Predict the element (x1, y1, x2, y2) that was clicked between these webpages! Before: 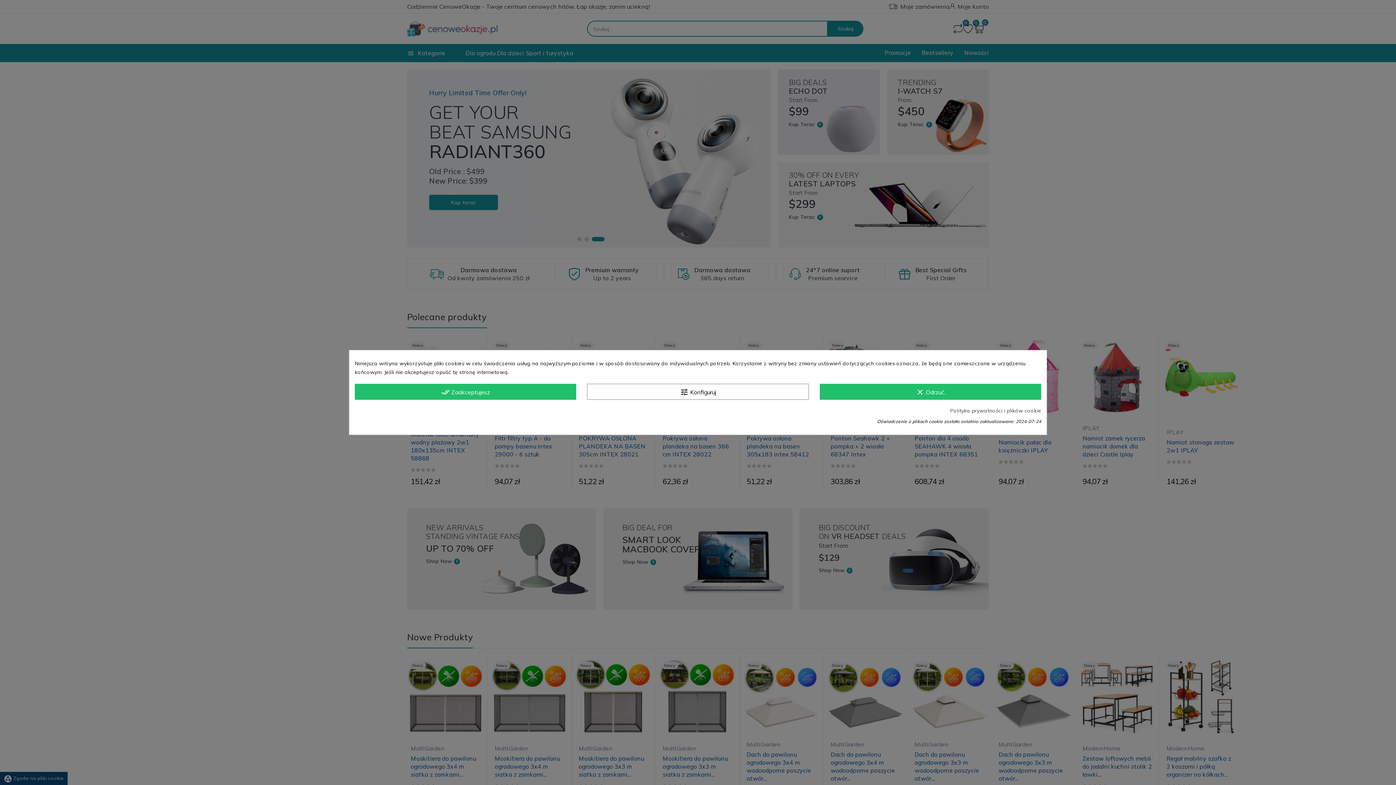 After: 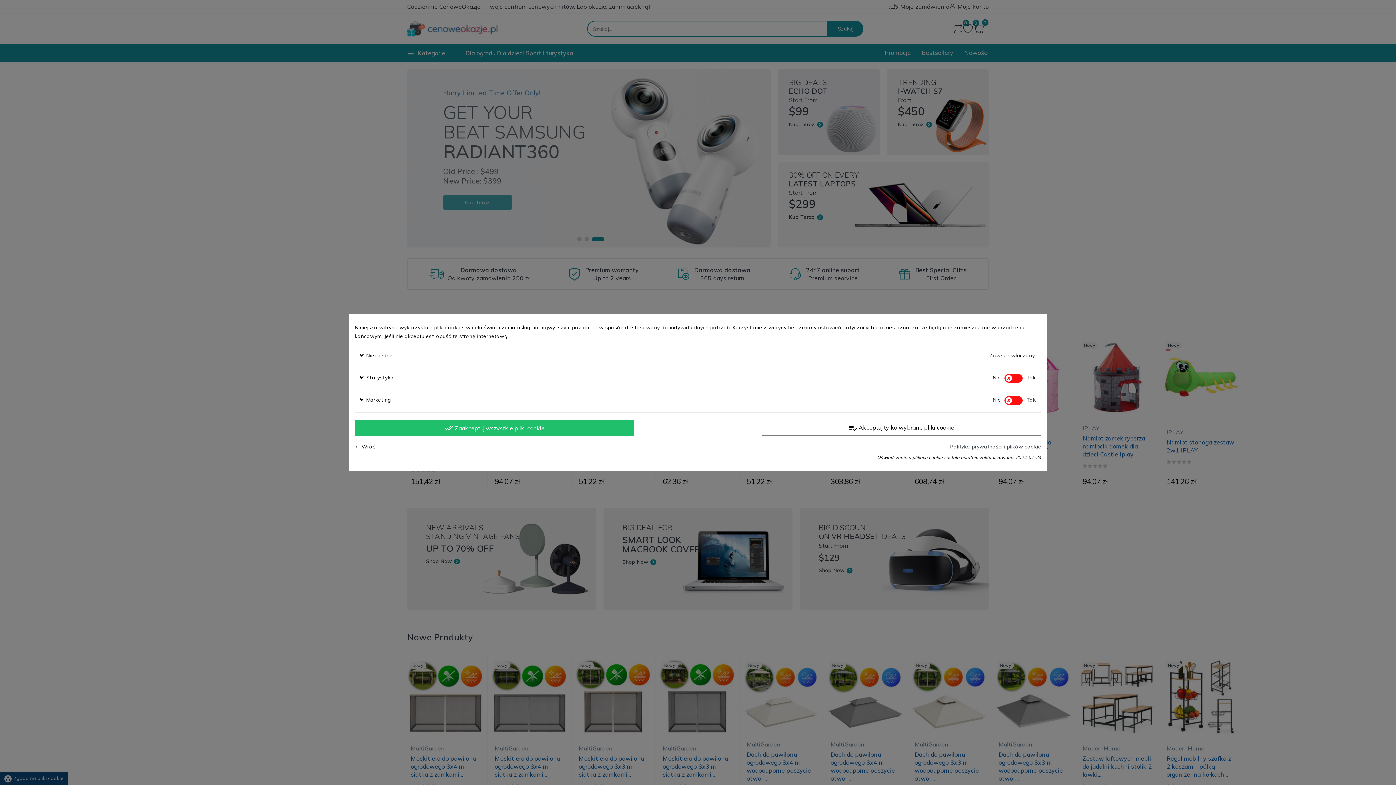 Action: bbox: (587, 384, 808, 400) label: tune Konfiguruj